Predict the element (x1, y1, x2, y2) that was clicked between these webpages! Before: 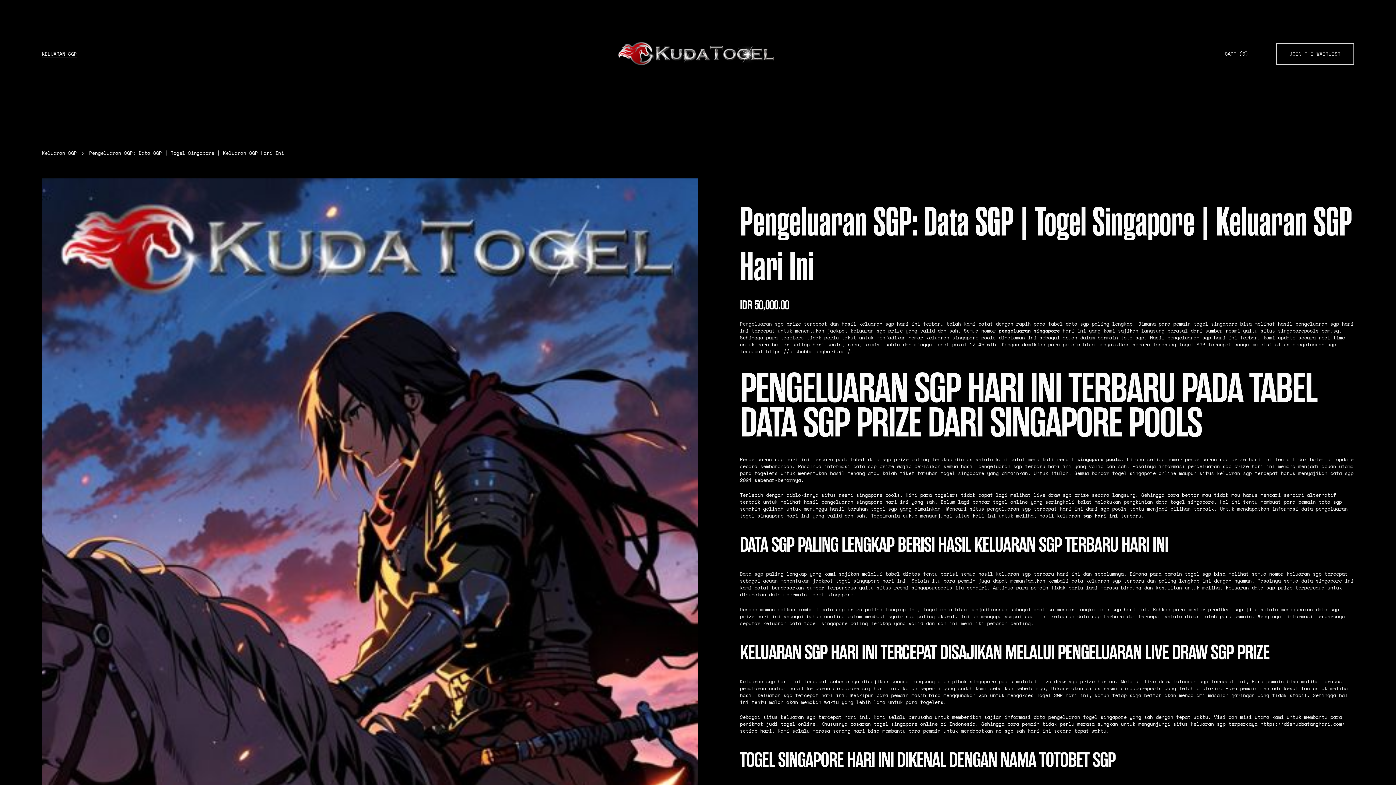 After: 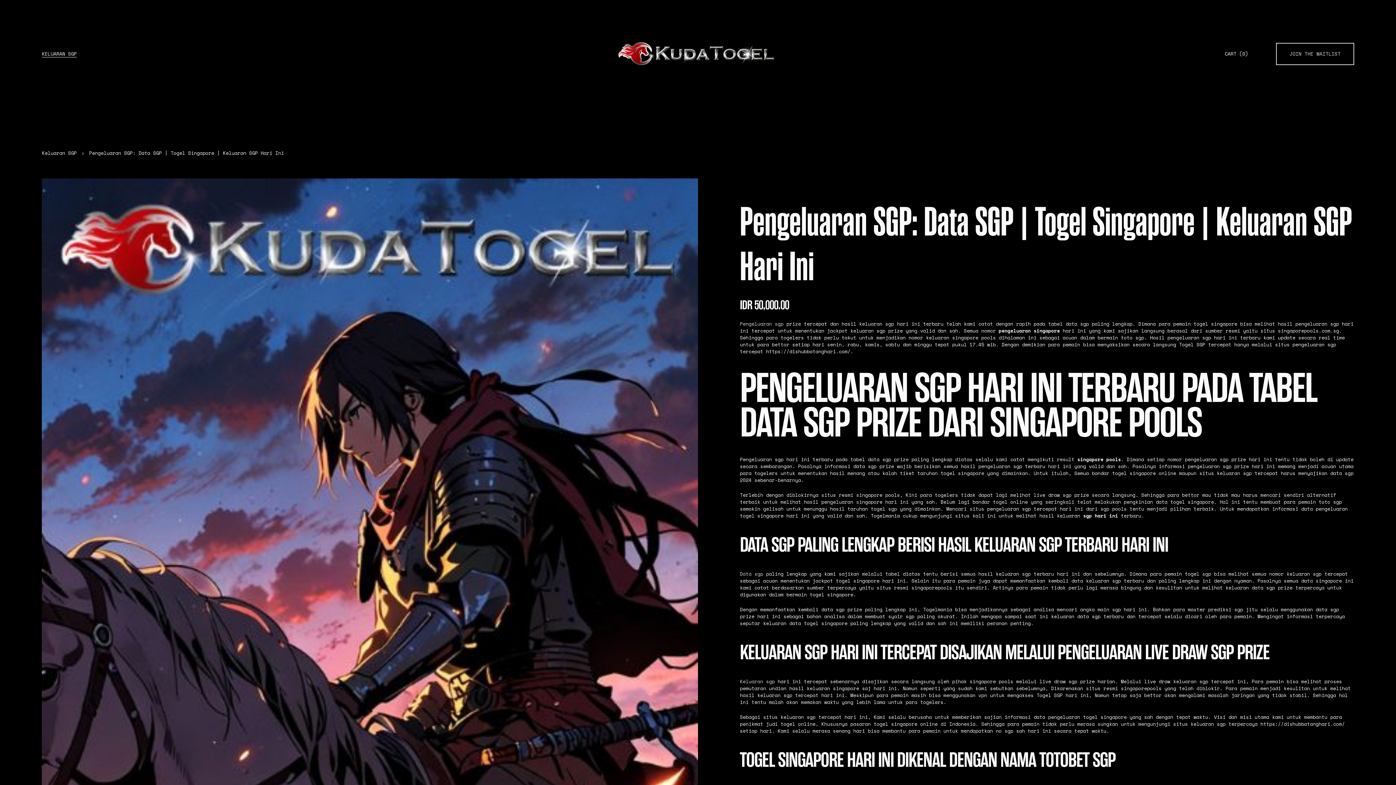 Action: label: JOIN THE WAITLIST bbox: (1276, 42, 1354, 65)